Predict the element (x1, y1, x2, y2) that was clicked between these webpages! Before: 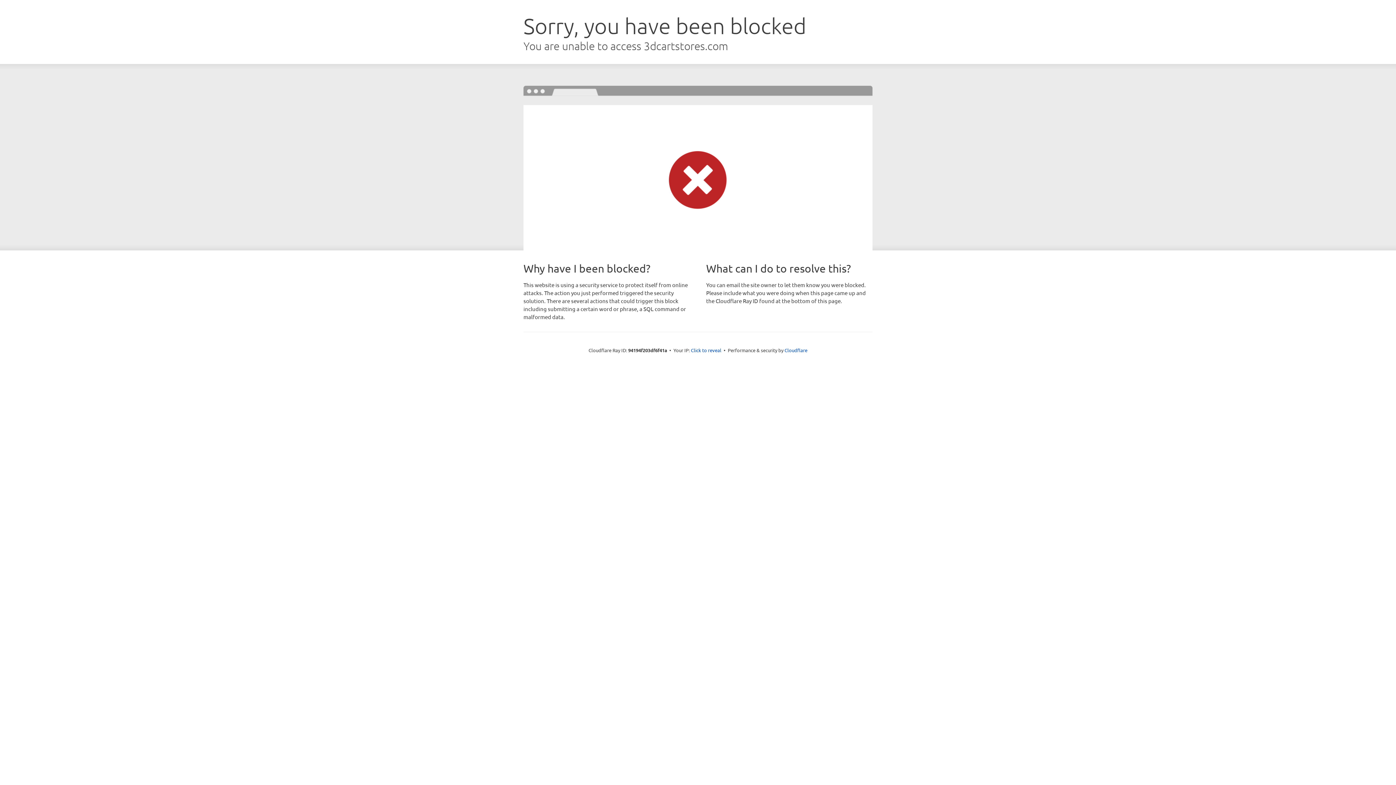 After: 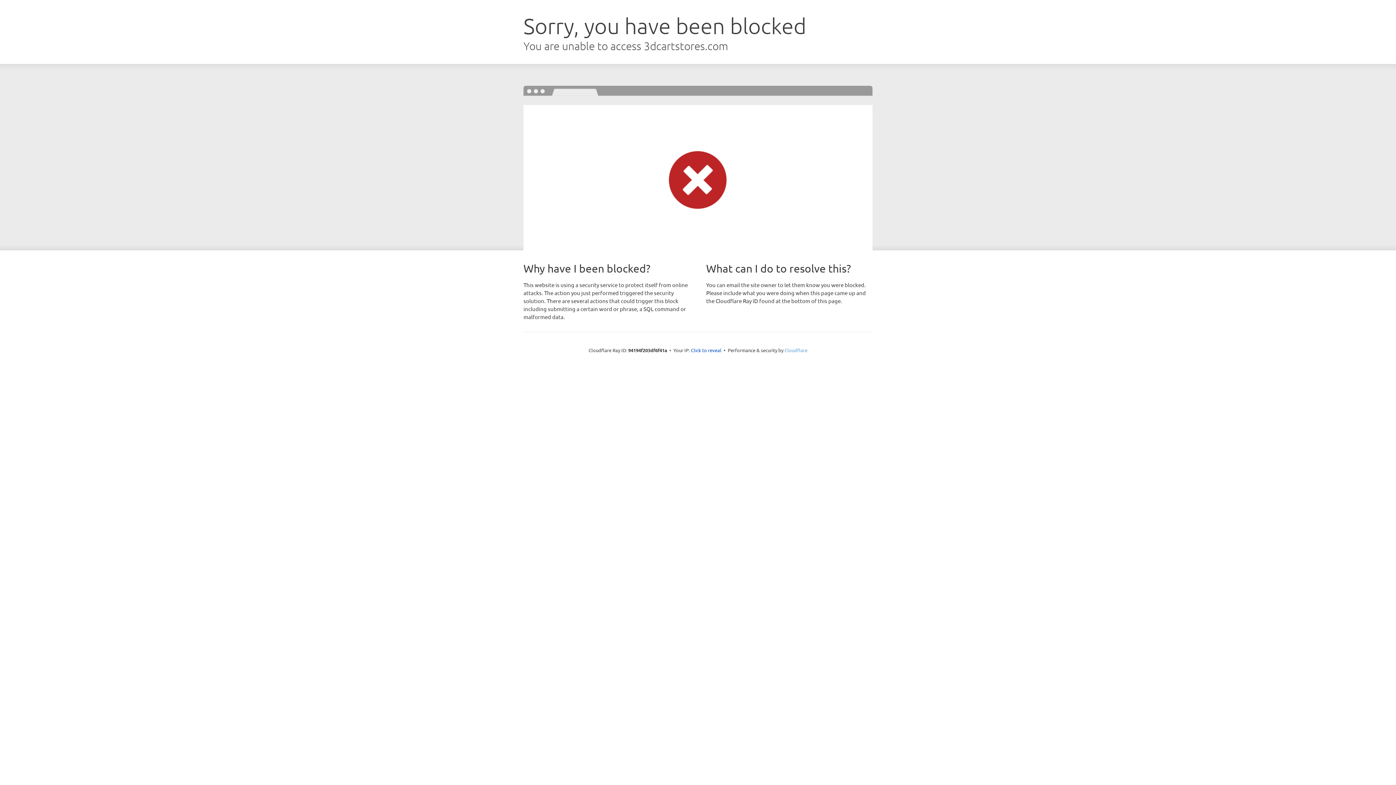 Action: label: Cloudflare bbox: (784, 347, 807, 353)